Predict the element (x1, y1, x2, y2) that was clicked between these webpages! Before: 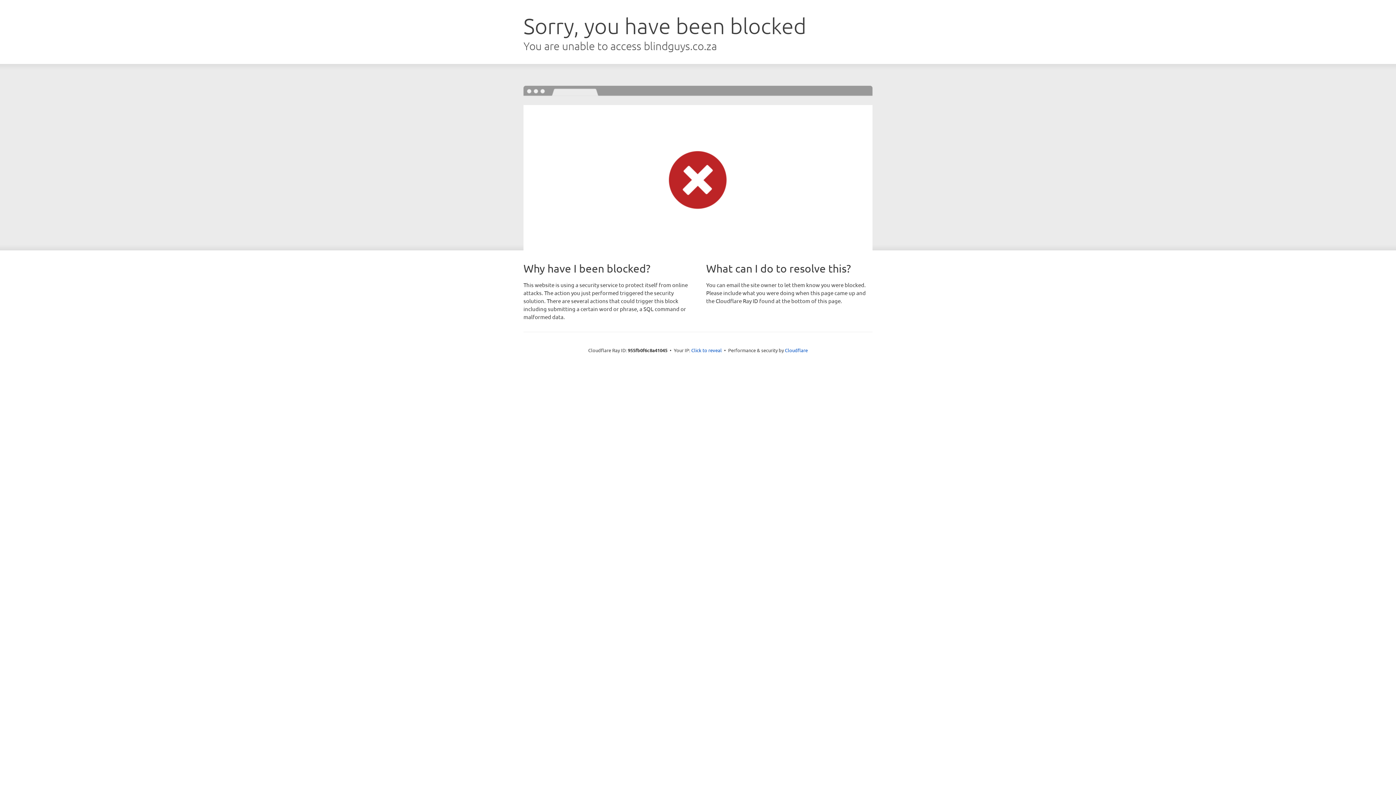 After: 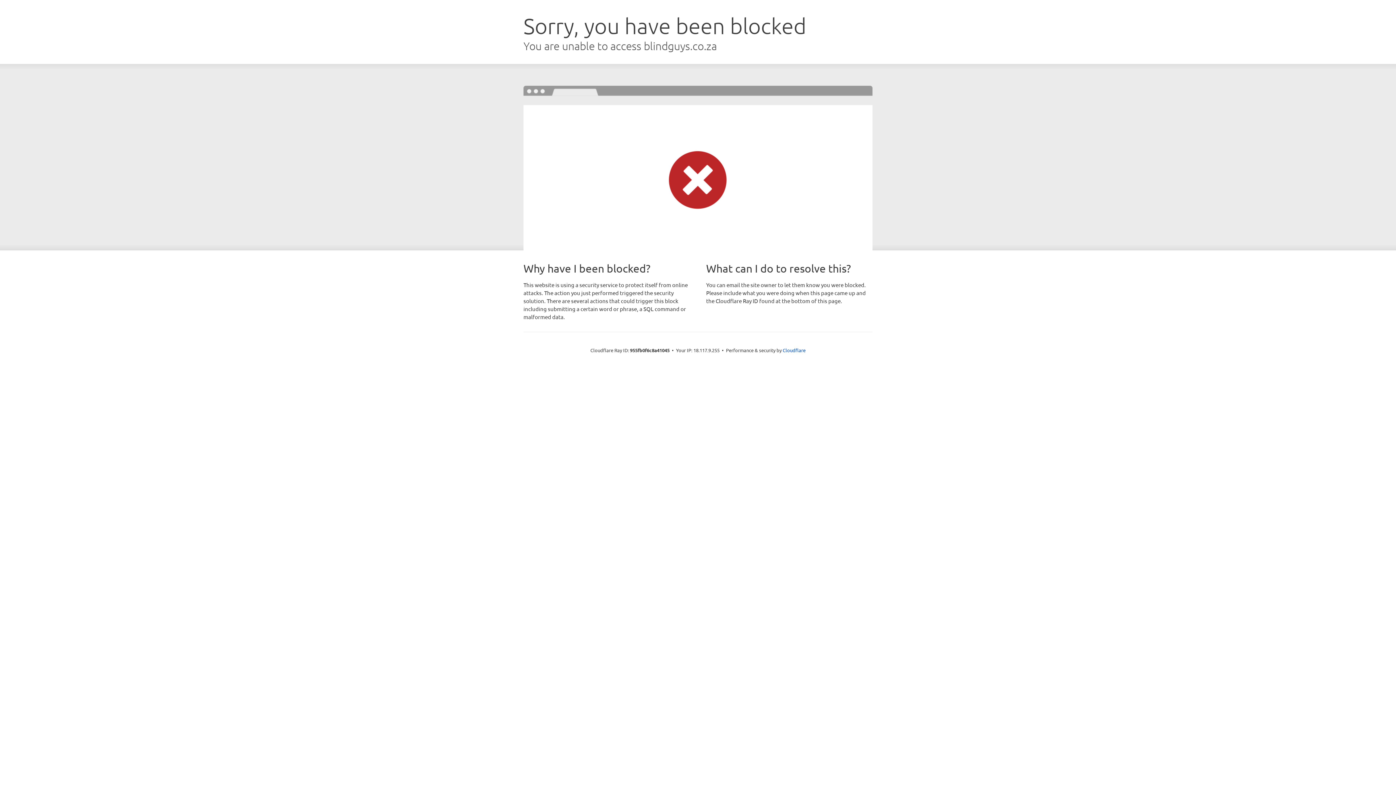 Action: label: Click to reveal bbox: (691, 346, 722, 353)